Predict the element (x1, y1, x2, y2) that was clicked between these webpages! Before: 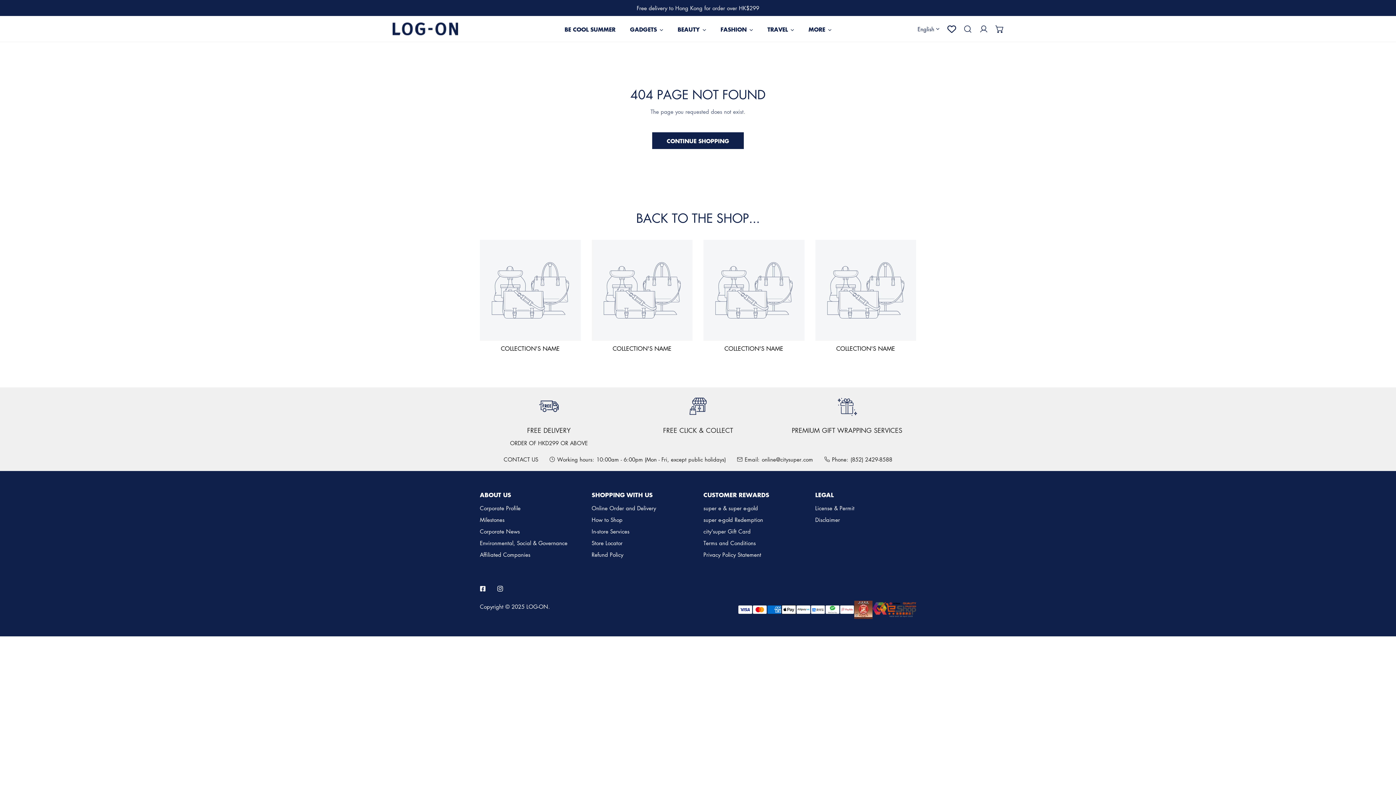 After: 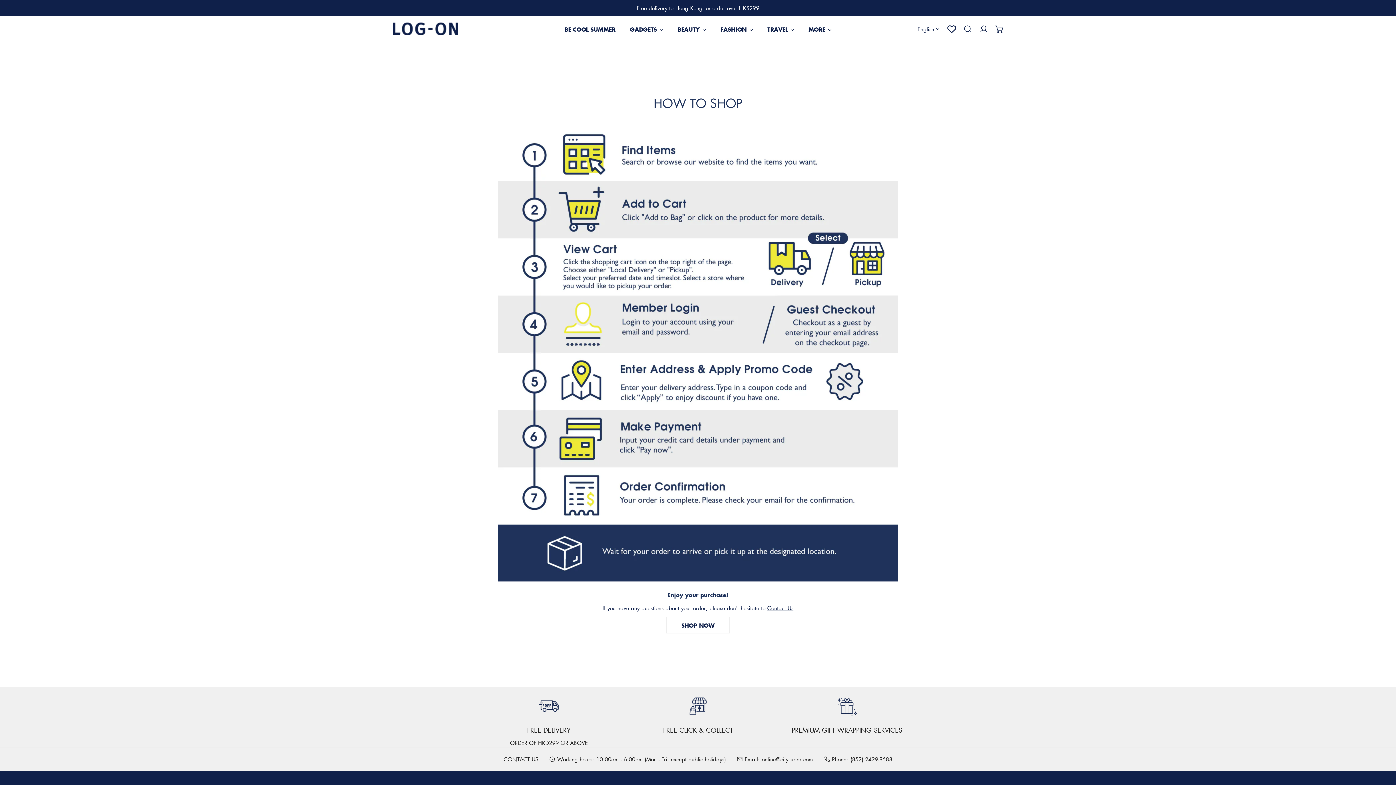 Action: label: How to Shop bbox: (591, 516, 622, 523)